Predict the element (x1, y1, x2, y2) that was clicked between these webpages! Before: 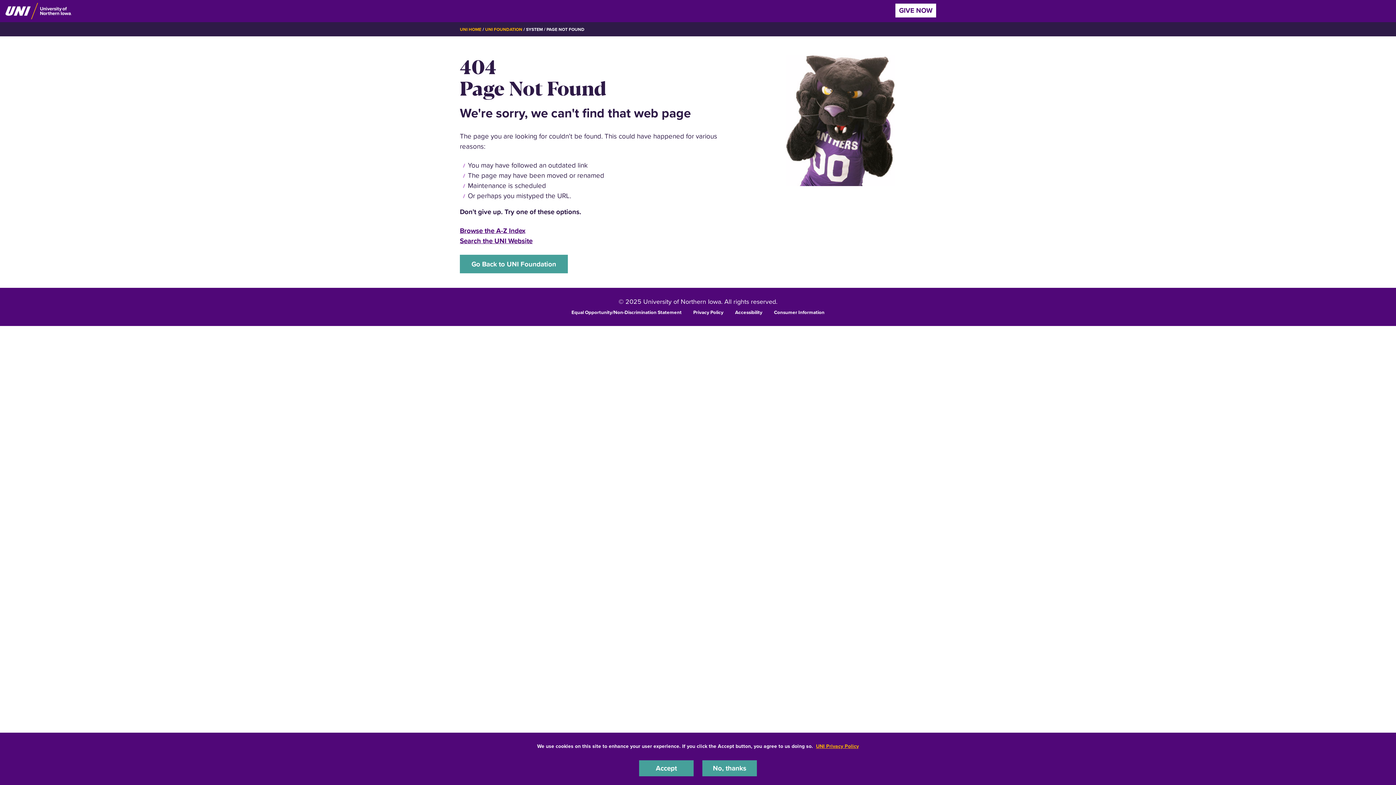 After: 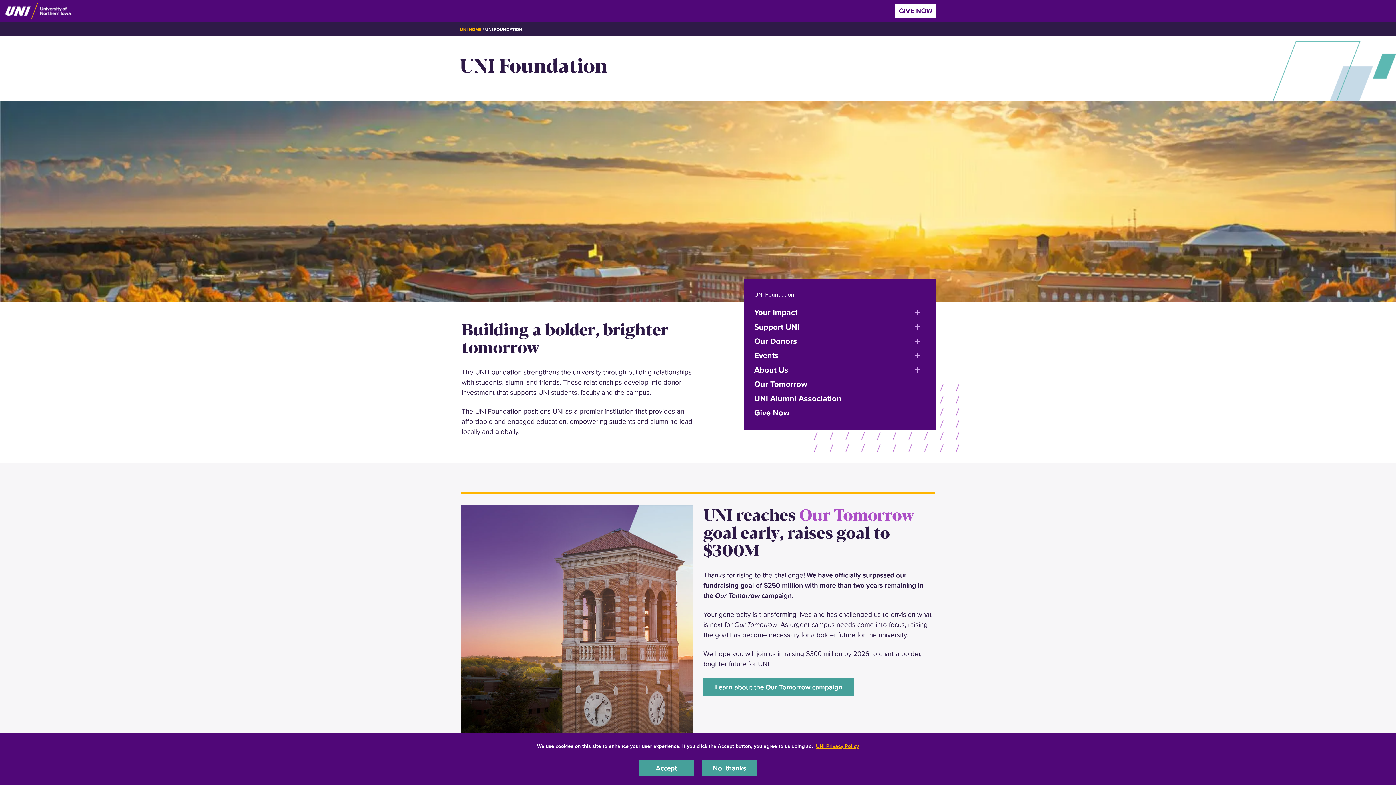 Action: label: Go Back to UNI Foundation bbox: (460, 254, 568, 273)